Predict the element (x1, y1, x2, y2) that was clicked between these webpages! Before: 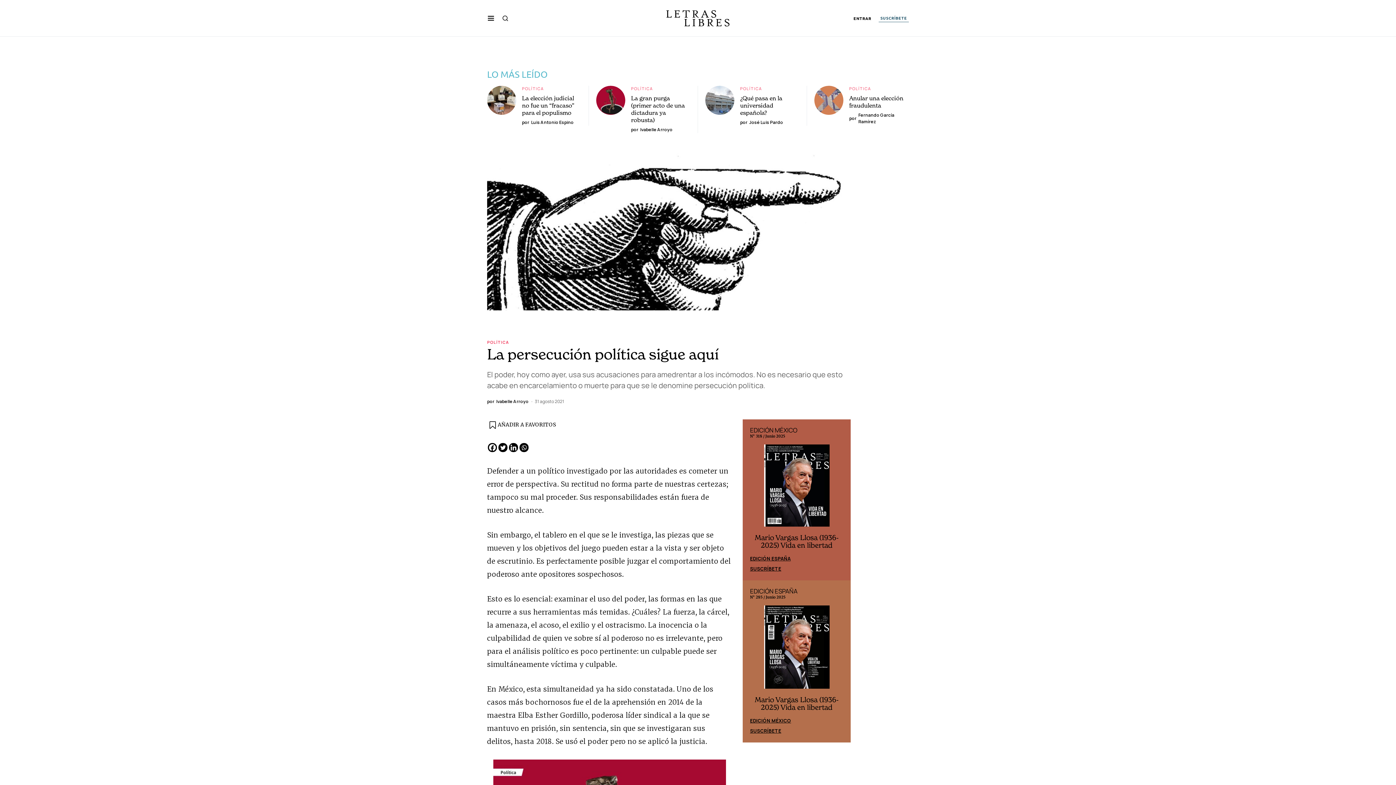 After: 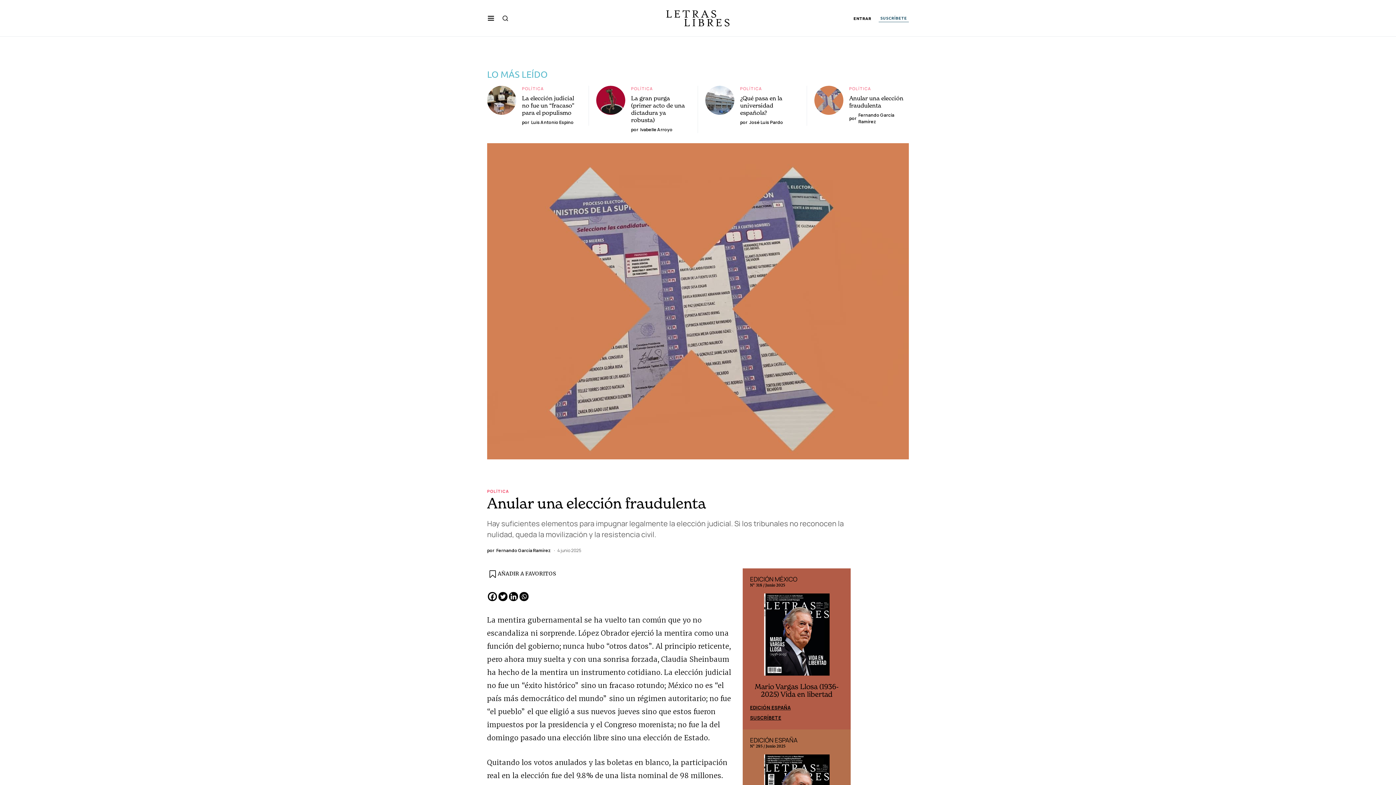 Action: bbox: (814, 85, 843, 114)